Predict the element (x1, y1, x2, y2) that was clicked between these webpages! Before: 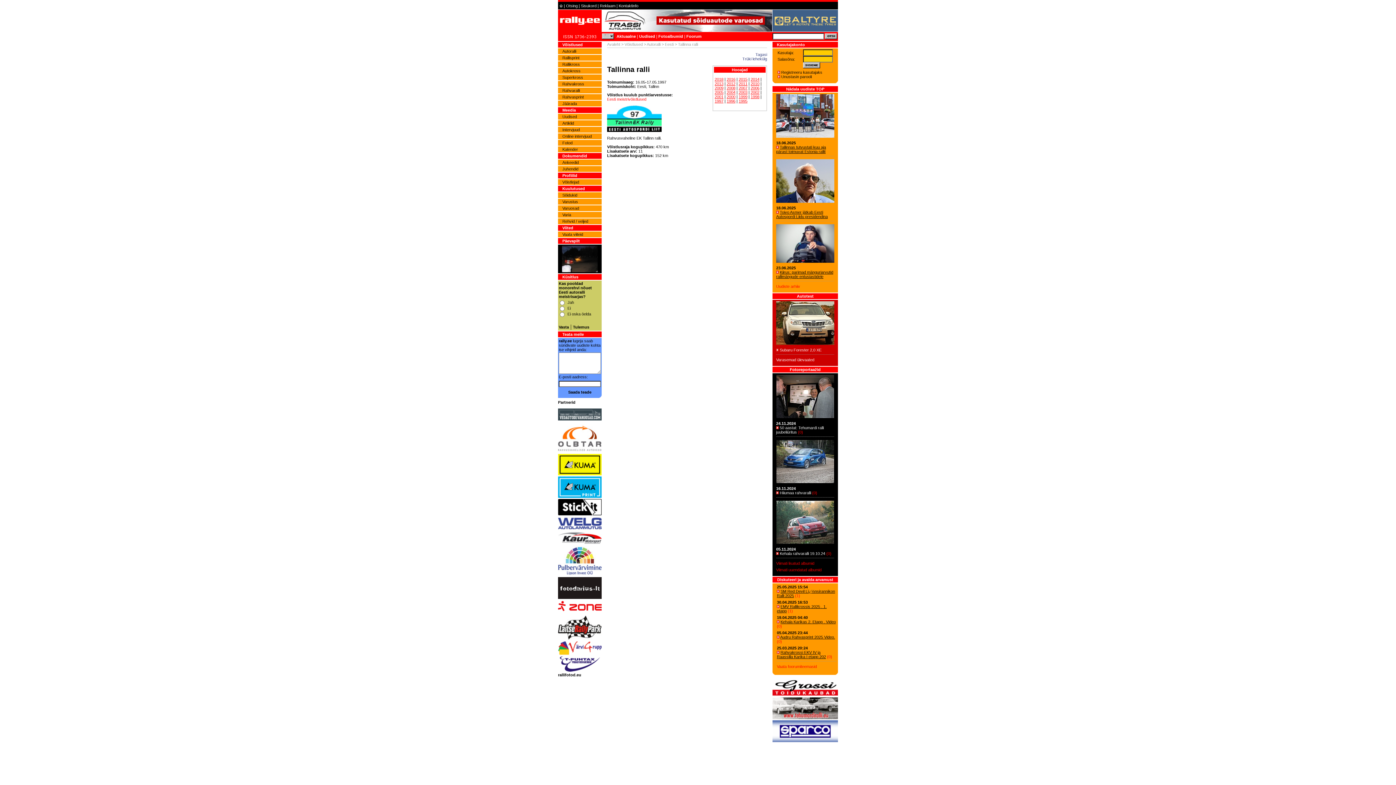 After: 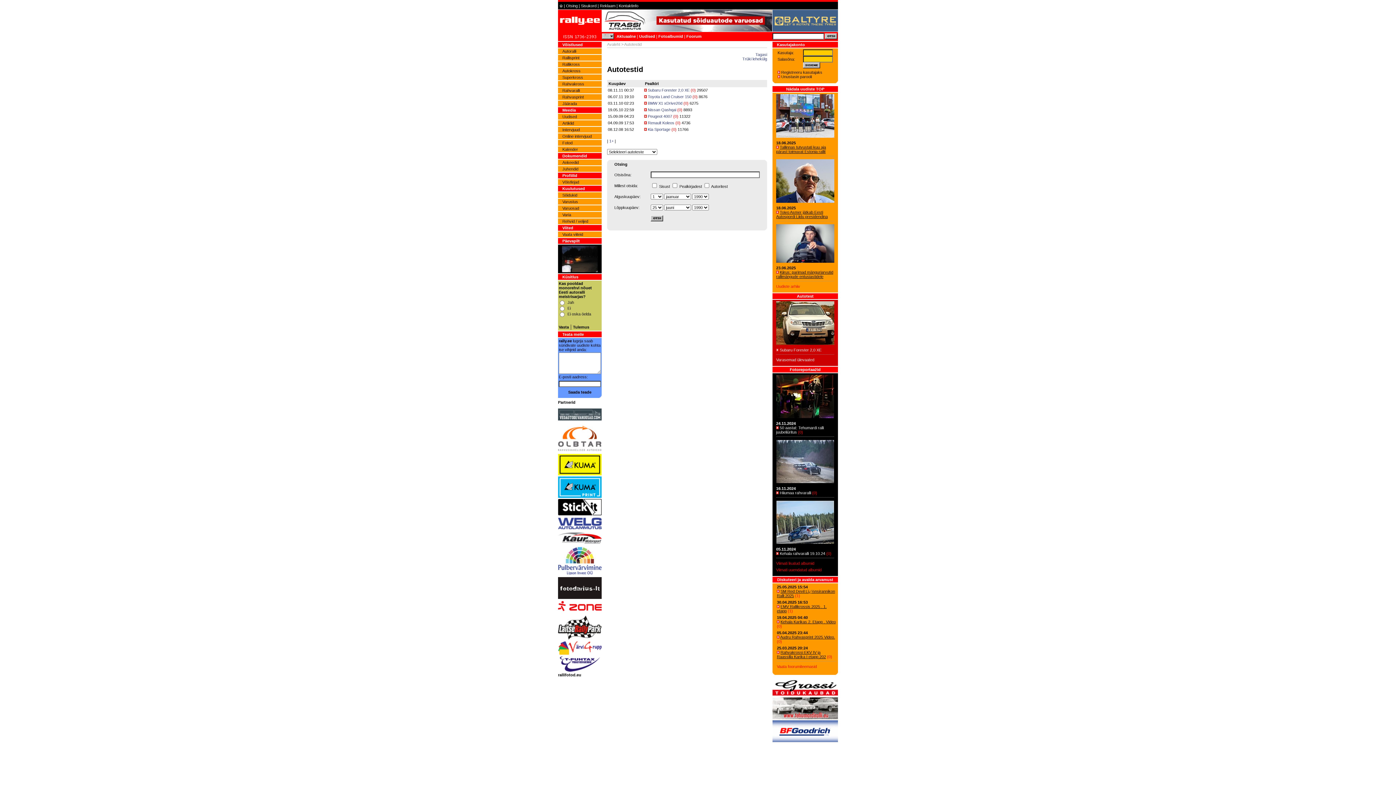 Action: bbox: (776, 357, 814, 362) label: Varasemad ülevaated